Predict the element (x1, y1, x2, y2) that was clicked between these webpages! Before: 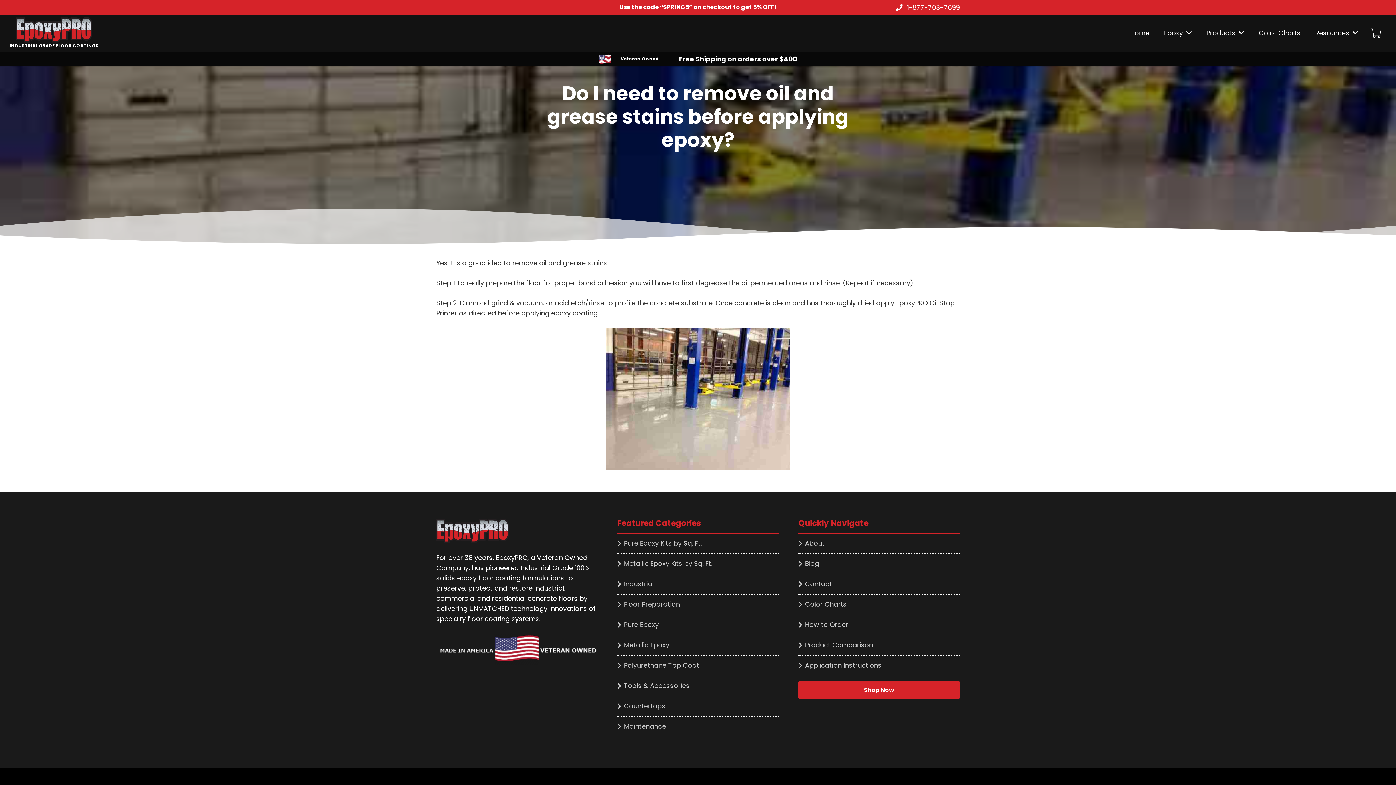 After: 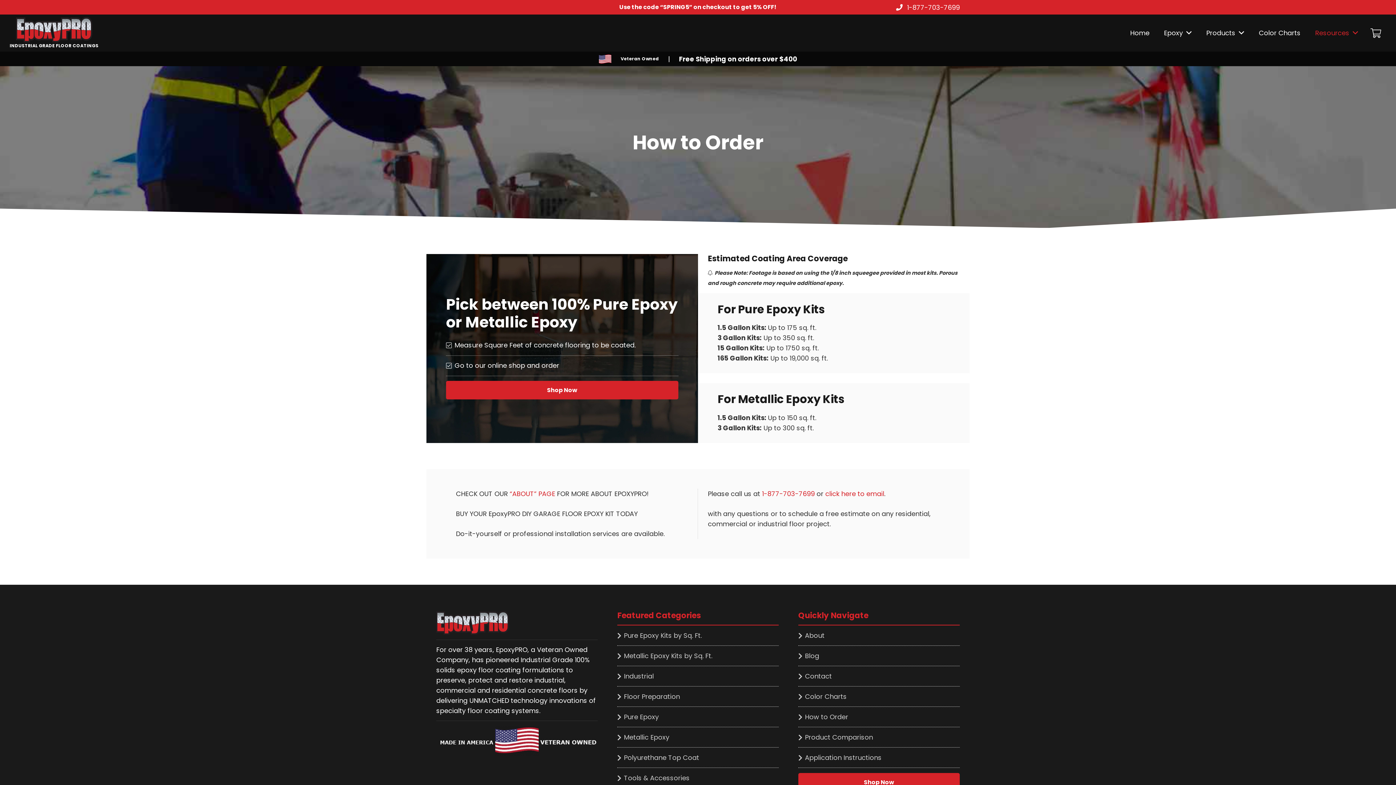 Action: label: How to Order bbox: (798, 620, 848, 629)